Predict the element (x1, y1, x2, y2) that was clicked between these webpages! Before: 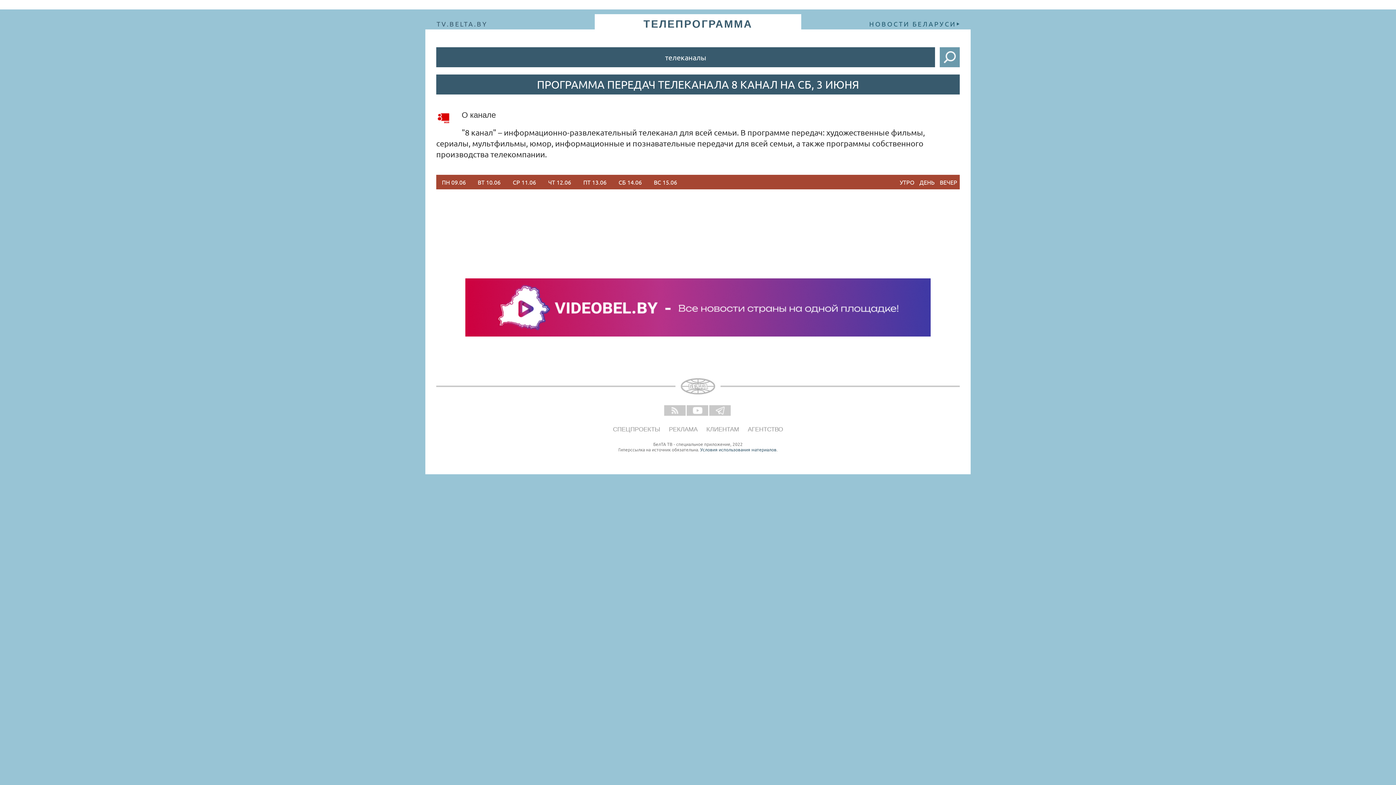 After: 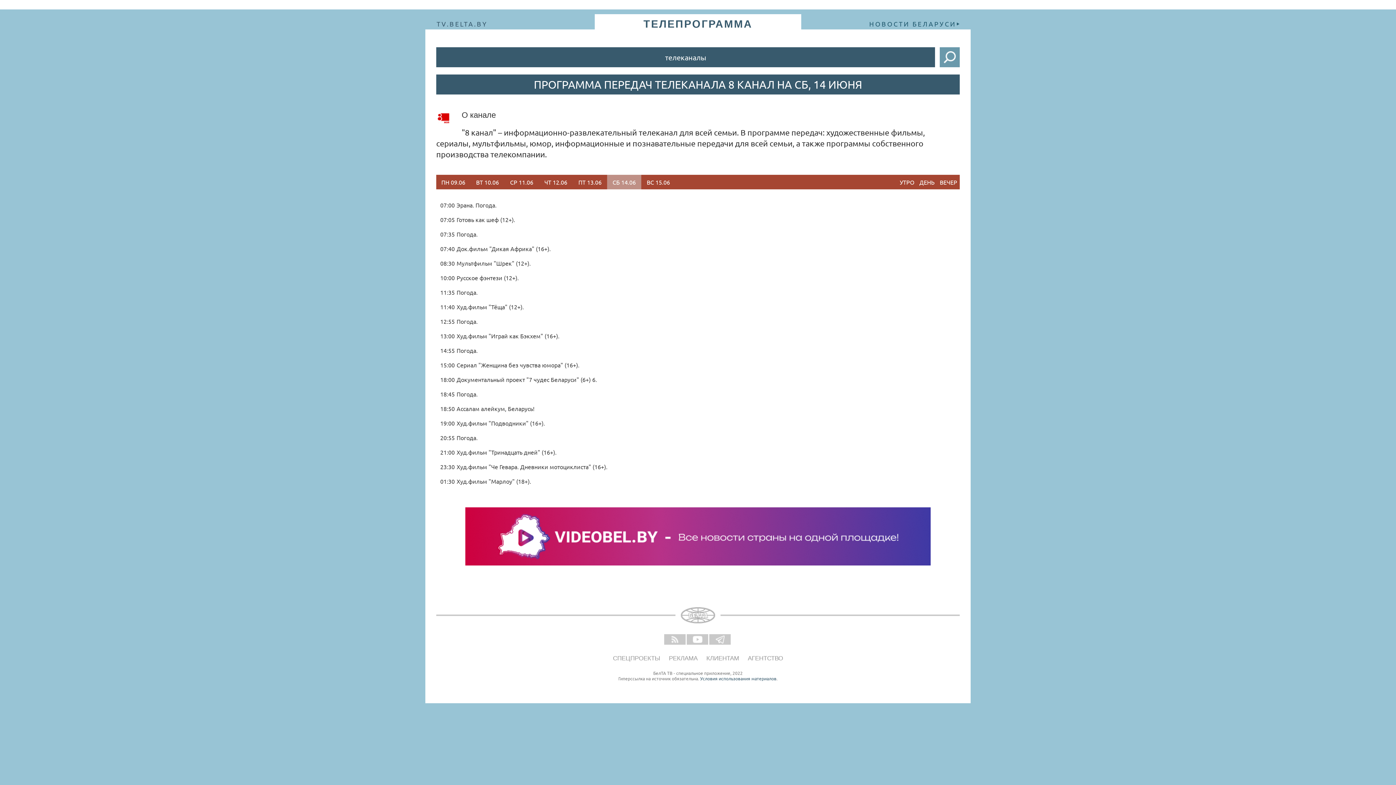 Action: label: СБ 14.06 bbox: (612, 174, 648, 189)